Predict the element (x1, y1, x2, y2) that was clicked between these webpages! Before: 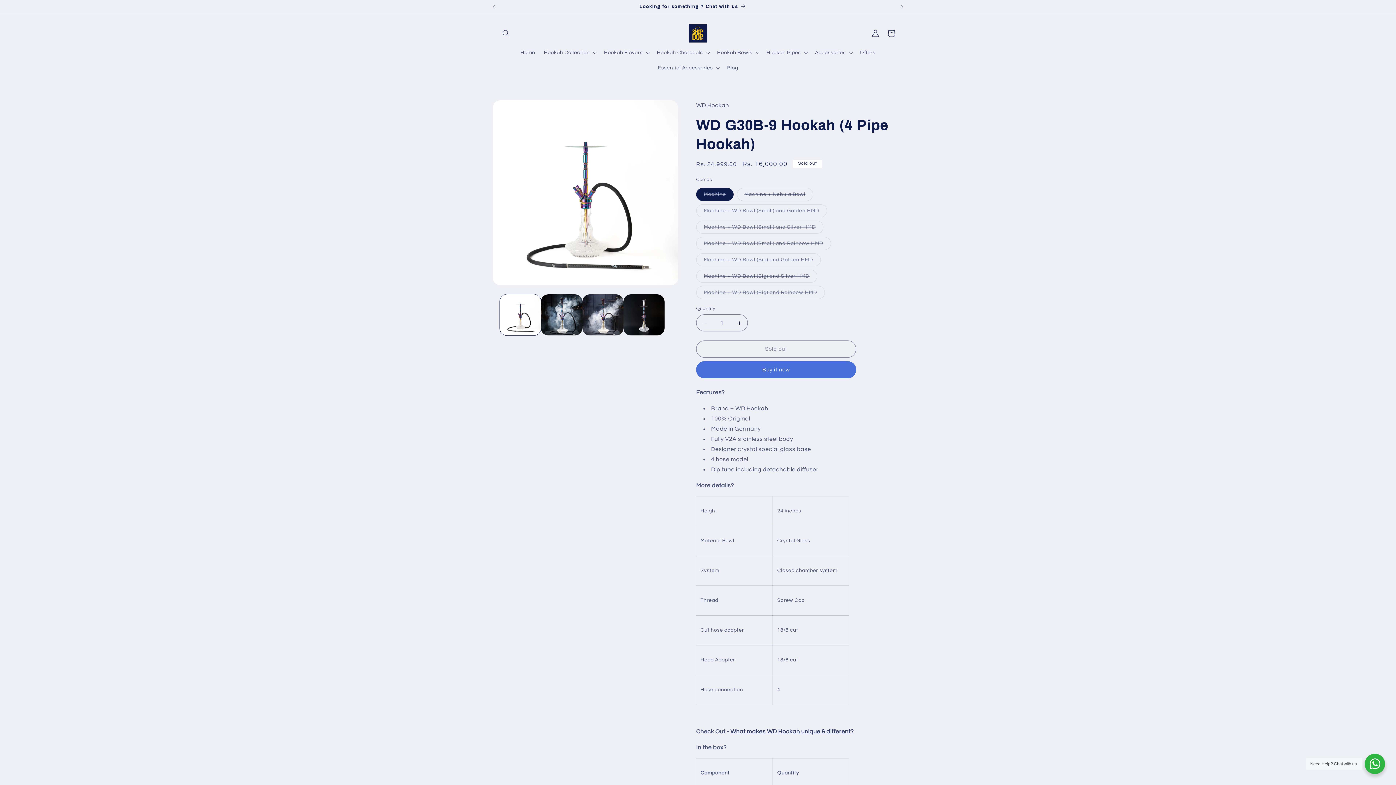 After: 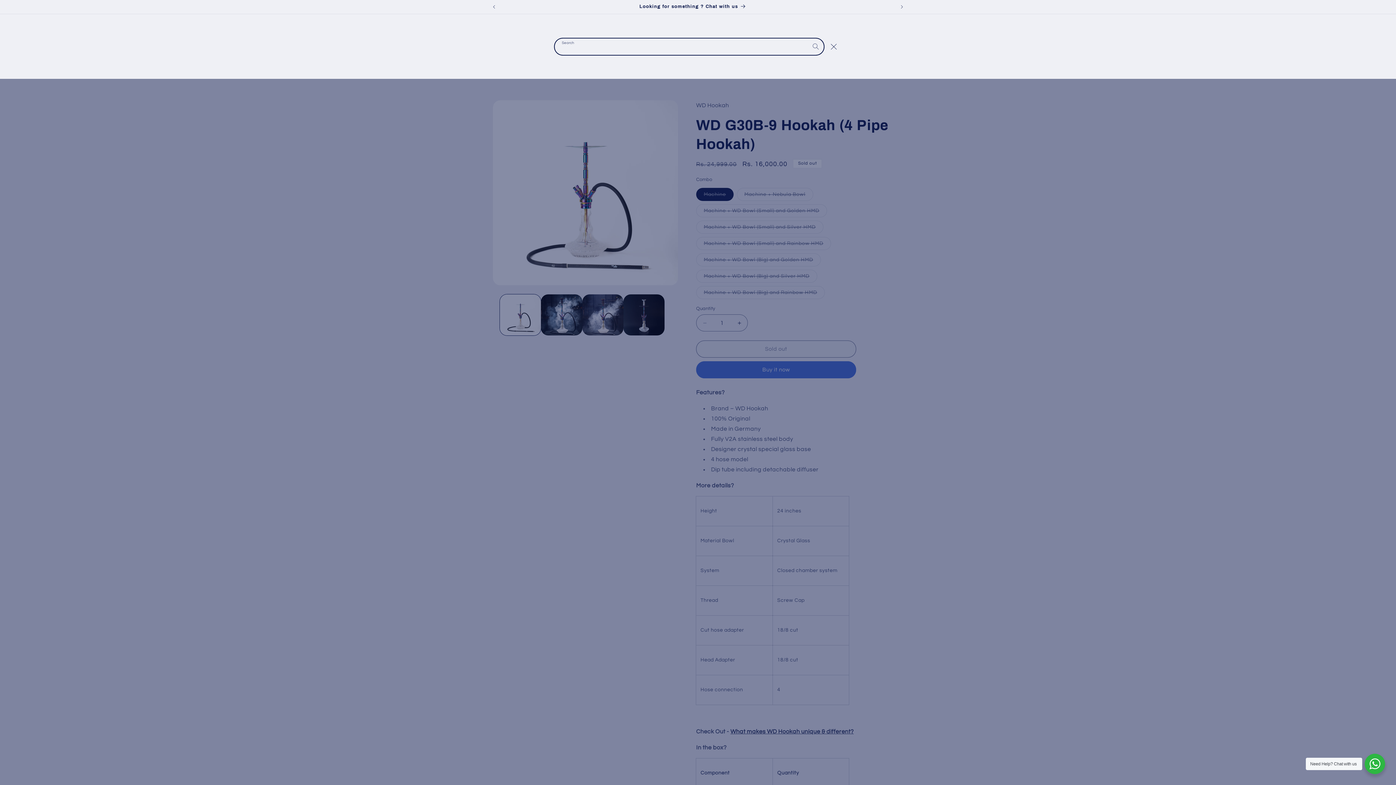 Action: label: Search bbox: (498, 25, 514, 41)